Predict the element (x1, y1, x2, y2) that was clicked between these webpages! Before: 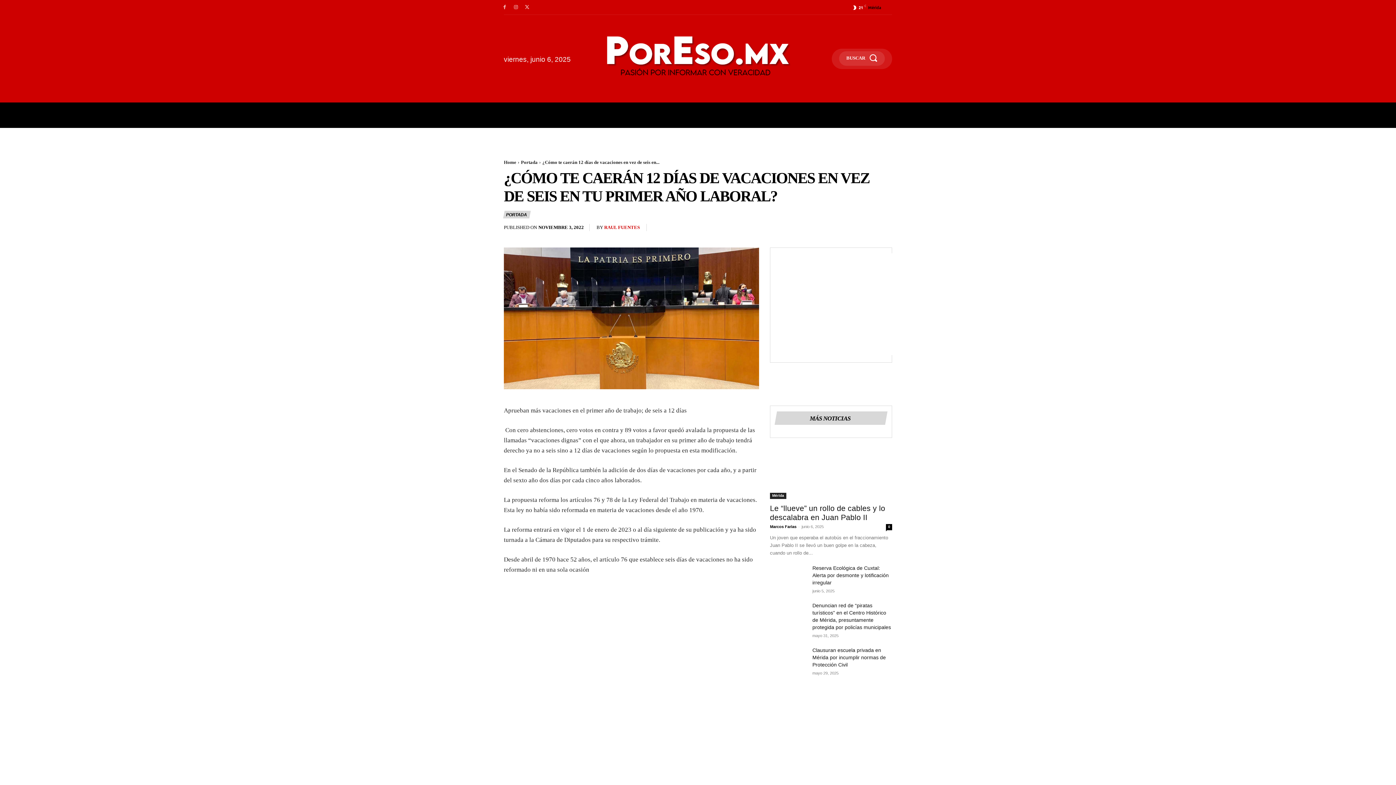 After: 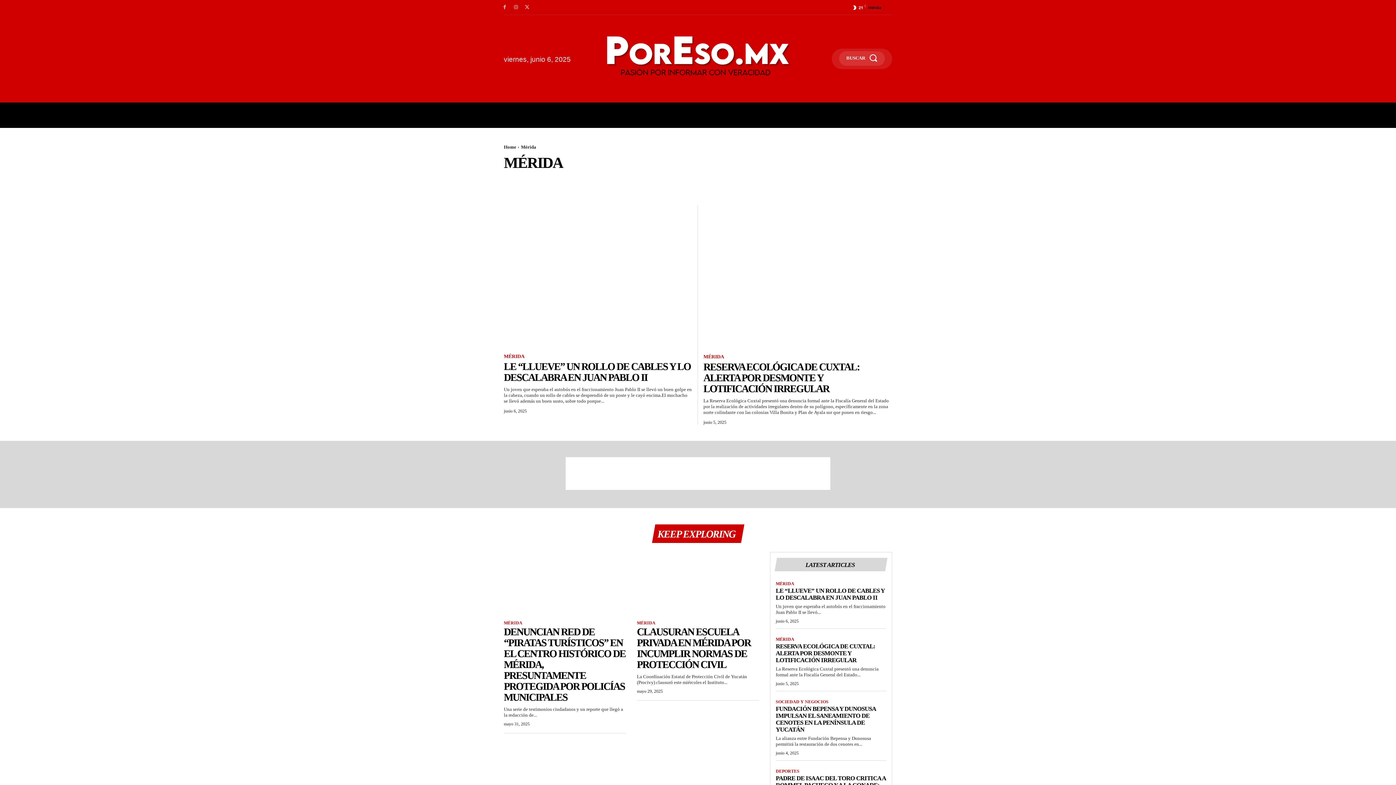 Action: bbox: (509, 102, 546, 128) label: MÉRIDA